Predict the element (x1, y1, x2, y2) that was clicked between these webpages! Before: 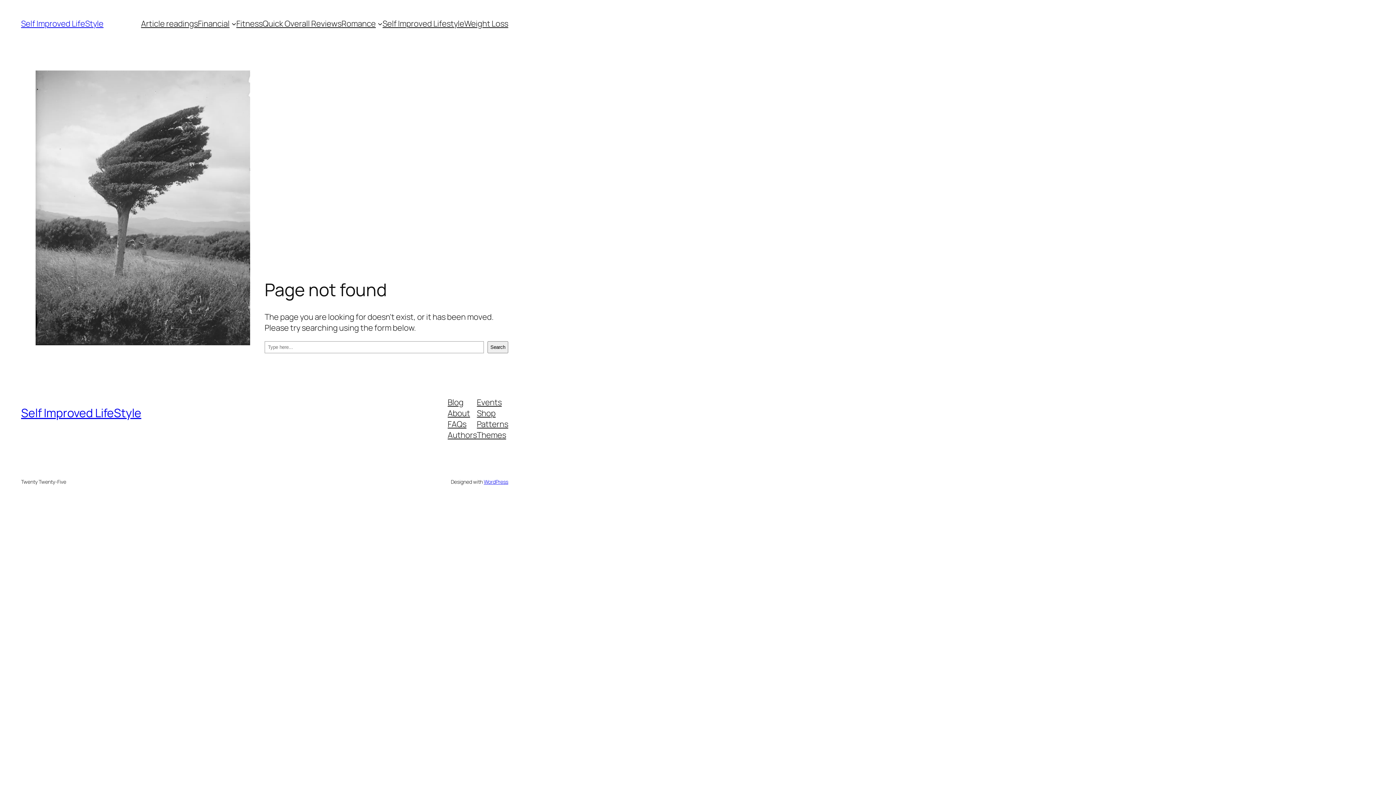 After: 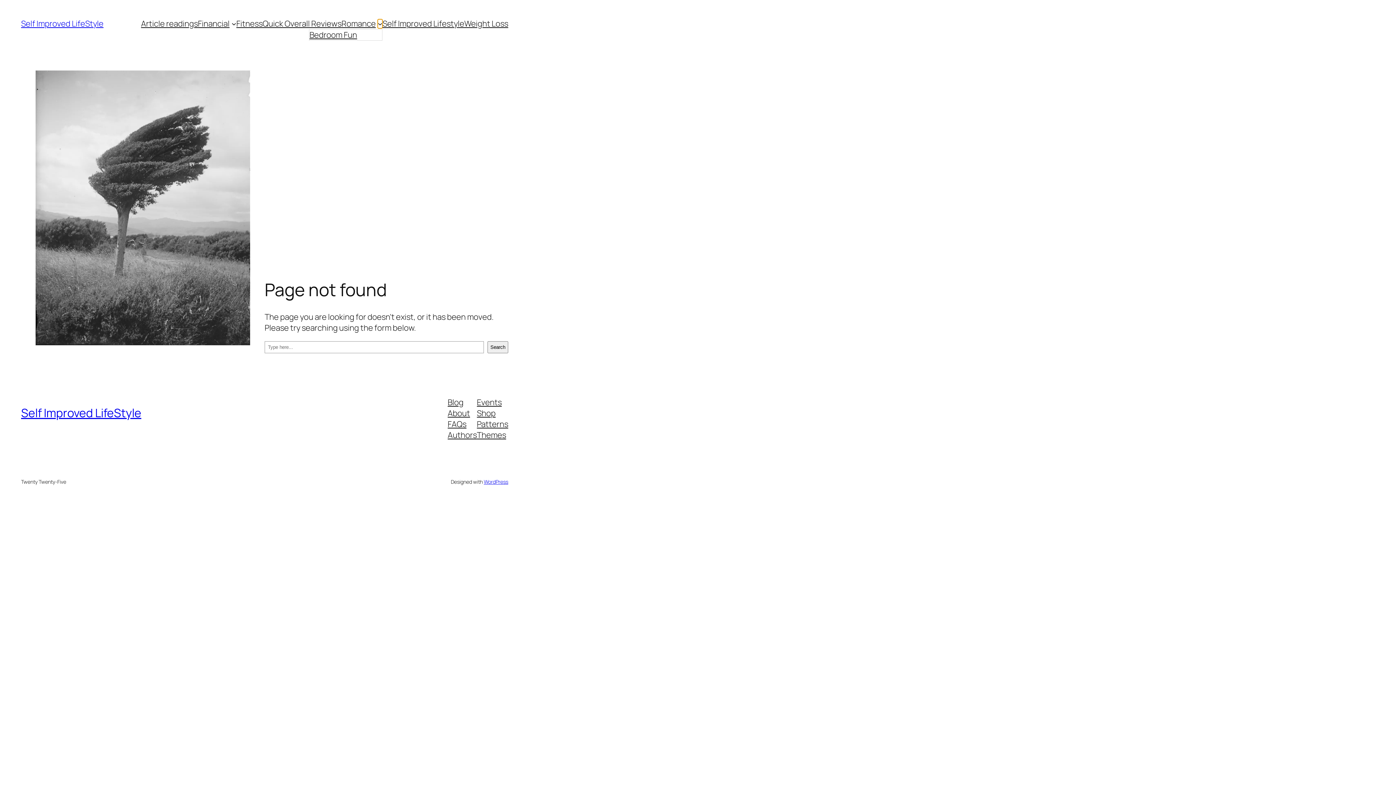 Action: label: Romance submenu bbox: (377, 21, 382, 26)